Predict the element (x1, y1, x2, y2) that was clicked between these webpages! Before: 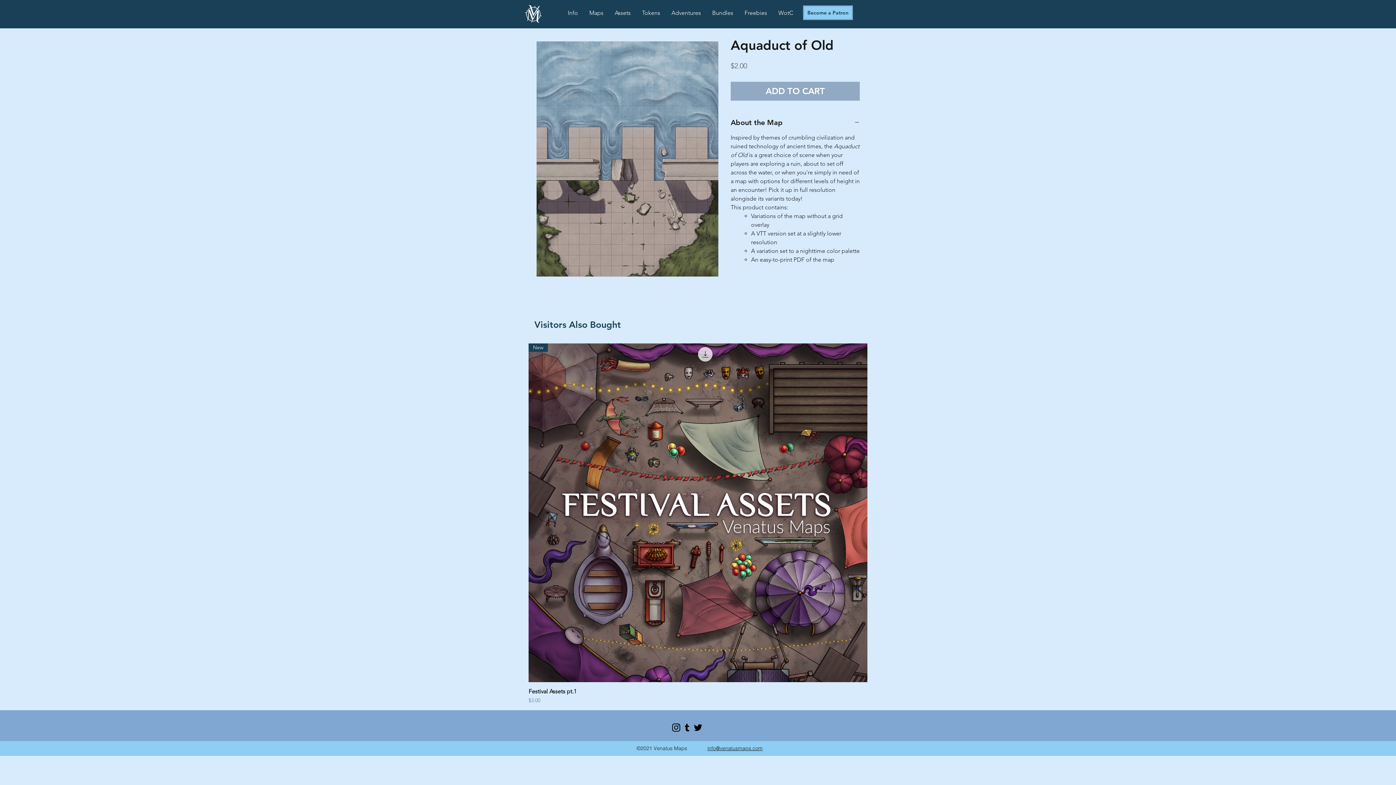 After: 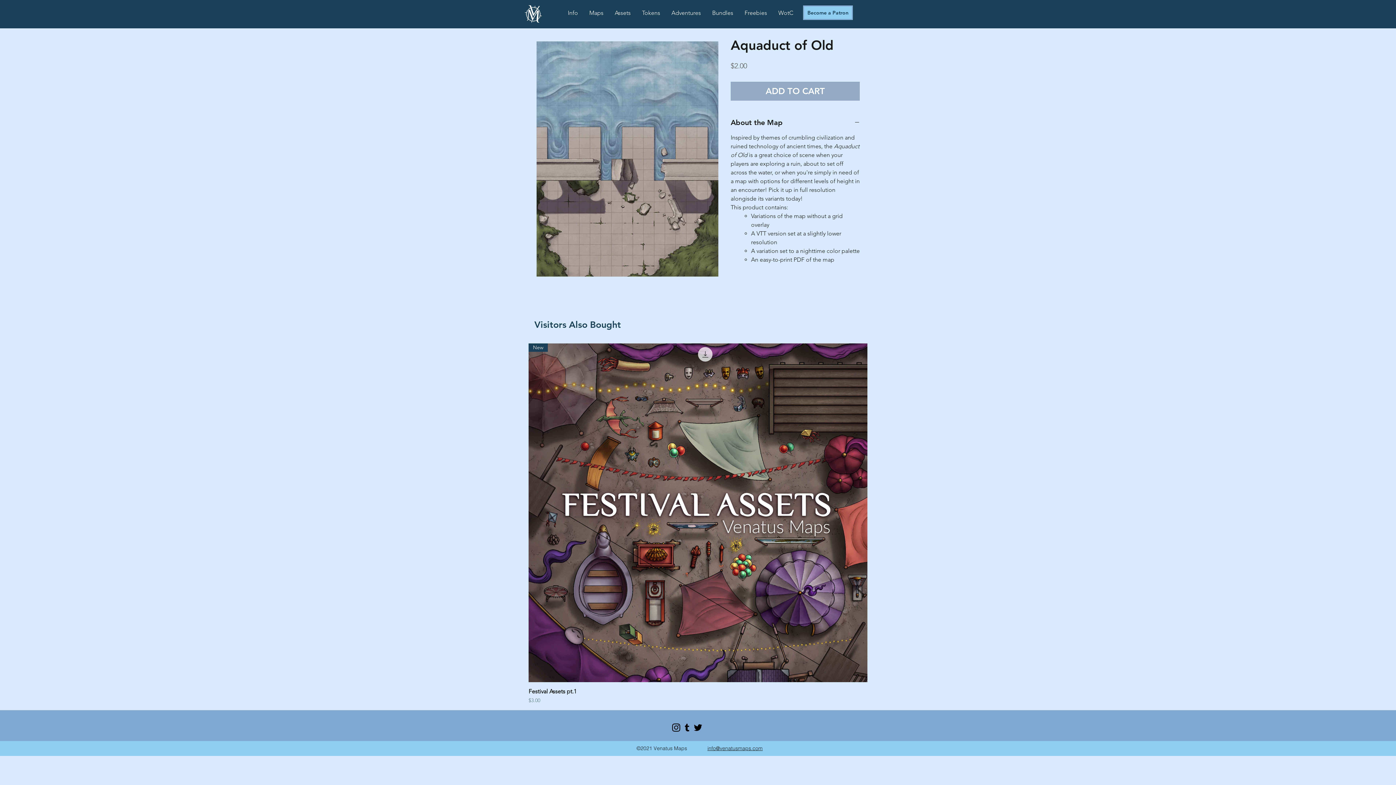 Action: bbox: (692, 722, 703, 733)